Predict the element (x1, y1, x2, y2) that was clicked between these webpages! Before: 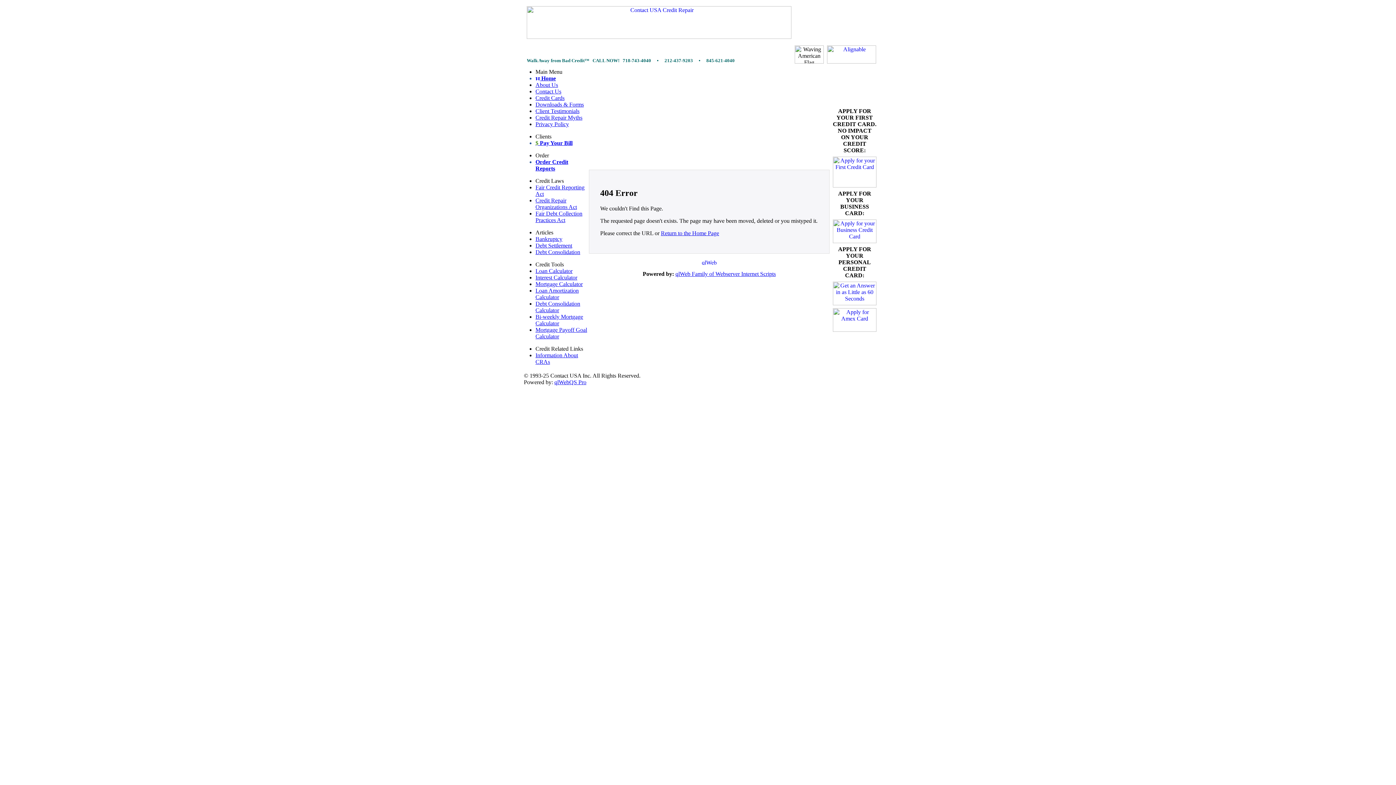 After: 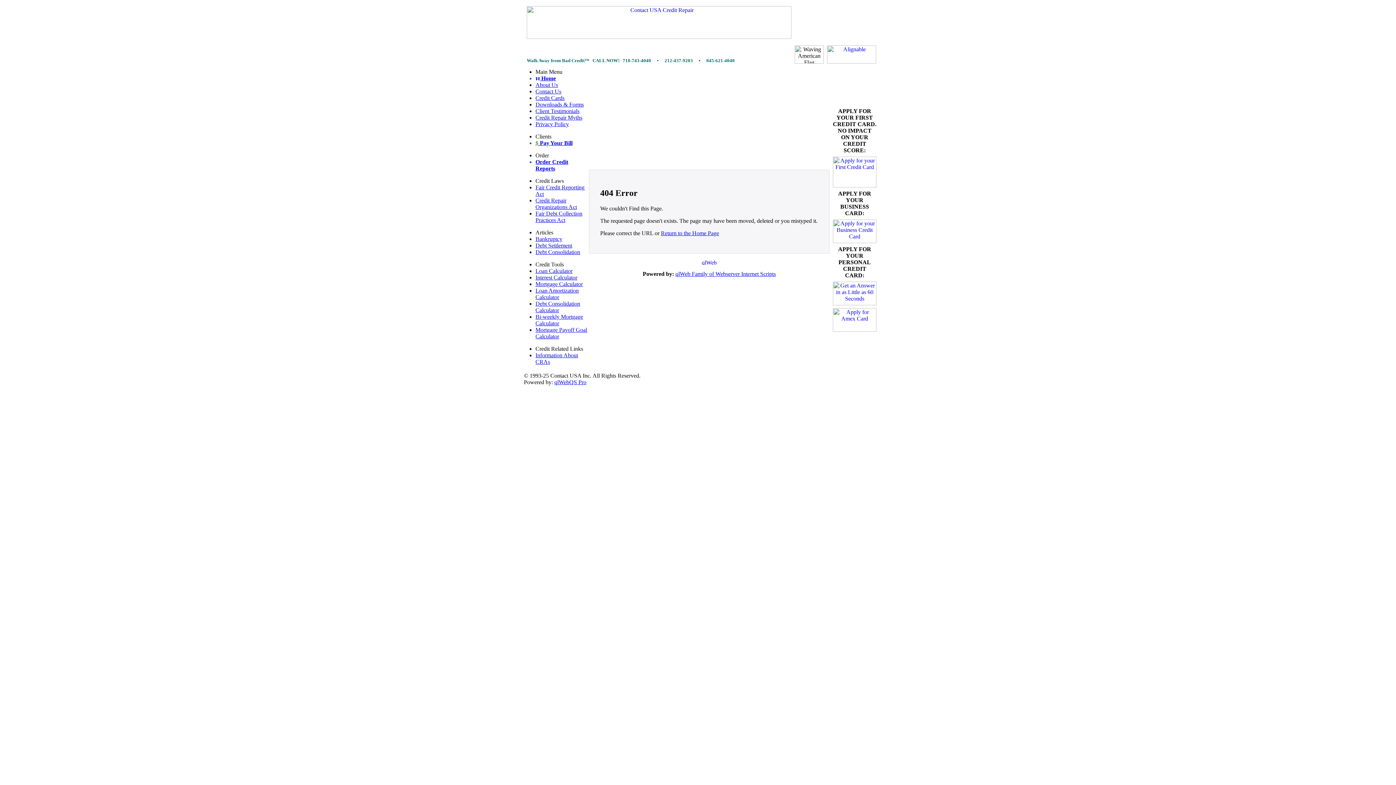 Action: bbox: (535, 114, 582, 120) label: Credit Repair Myths